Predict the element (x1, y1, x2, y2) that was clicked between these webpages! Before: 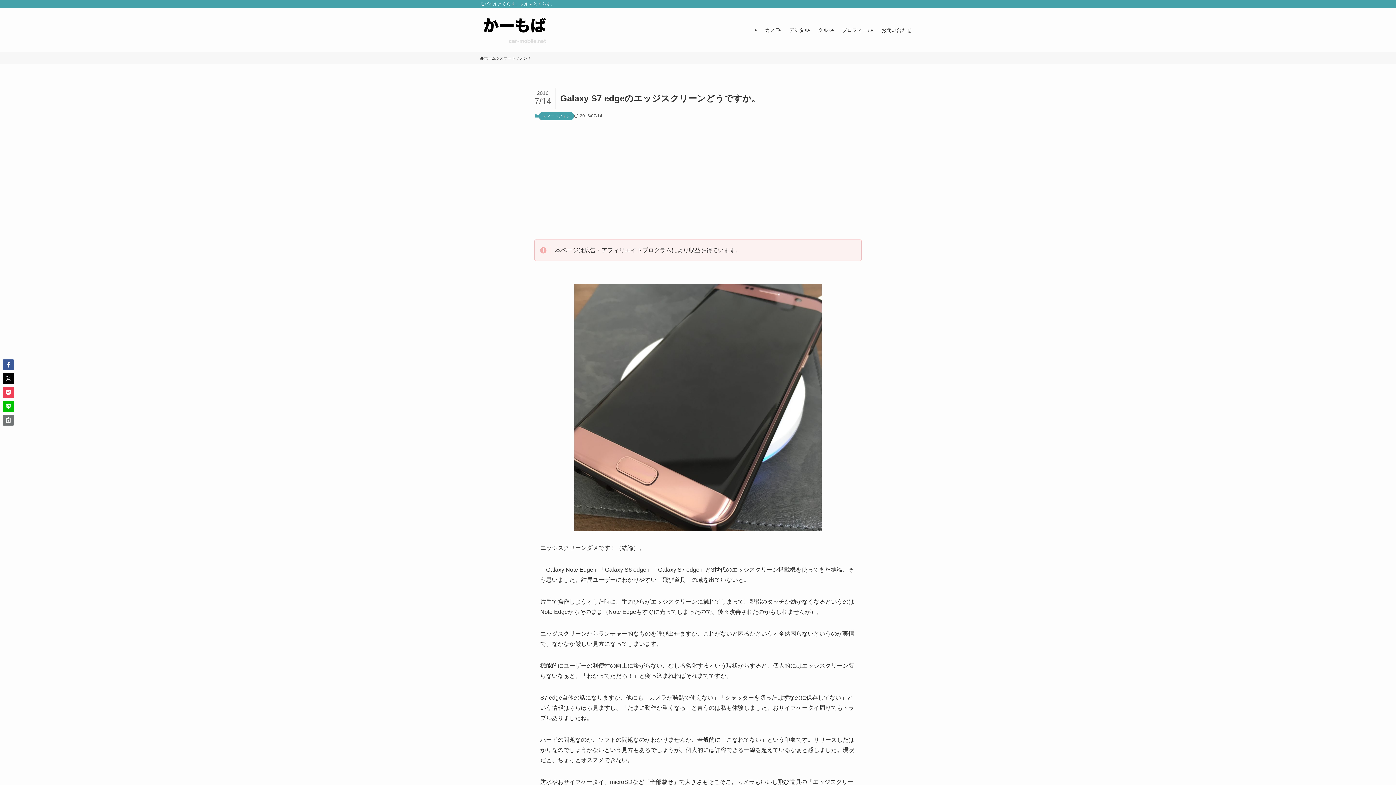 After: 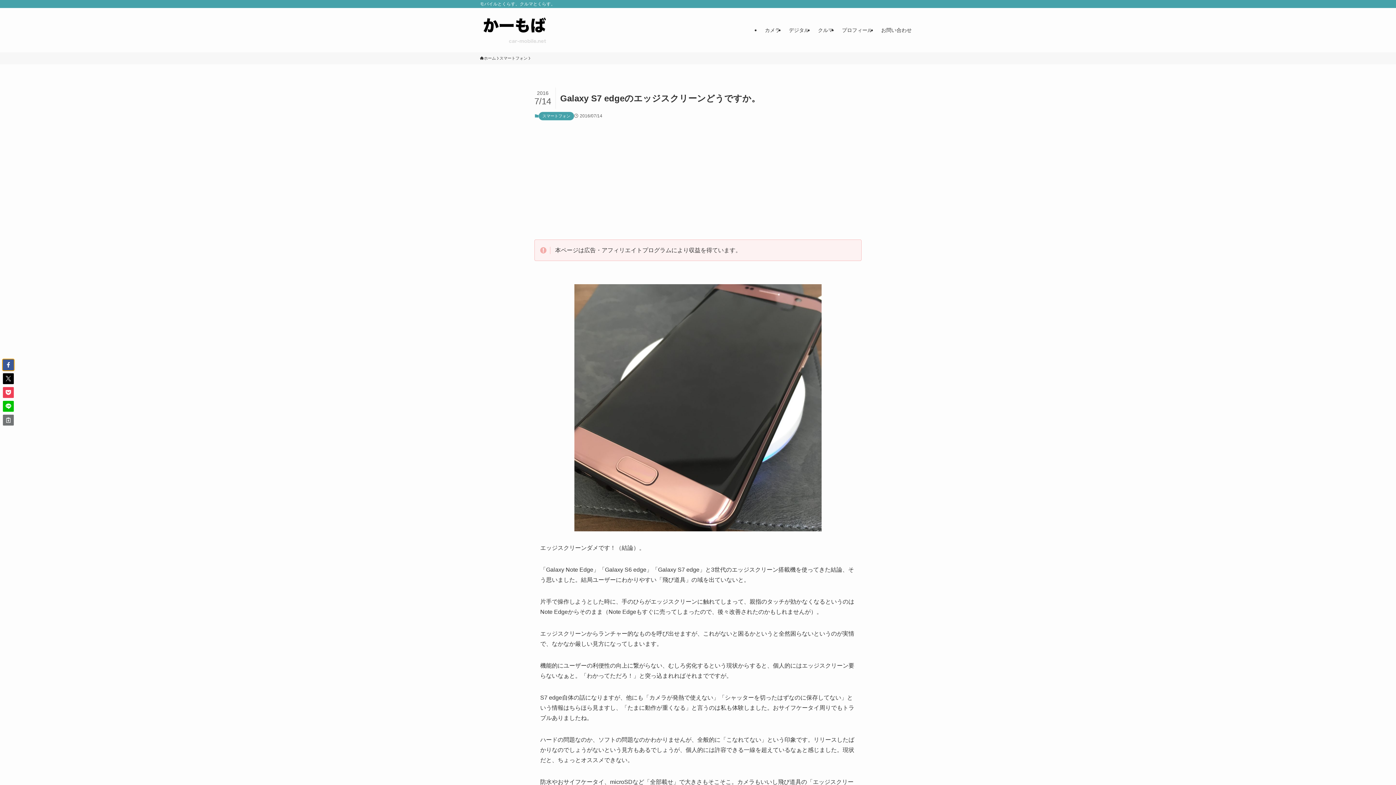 Action: bbox: (2, 359, 13, 370)